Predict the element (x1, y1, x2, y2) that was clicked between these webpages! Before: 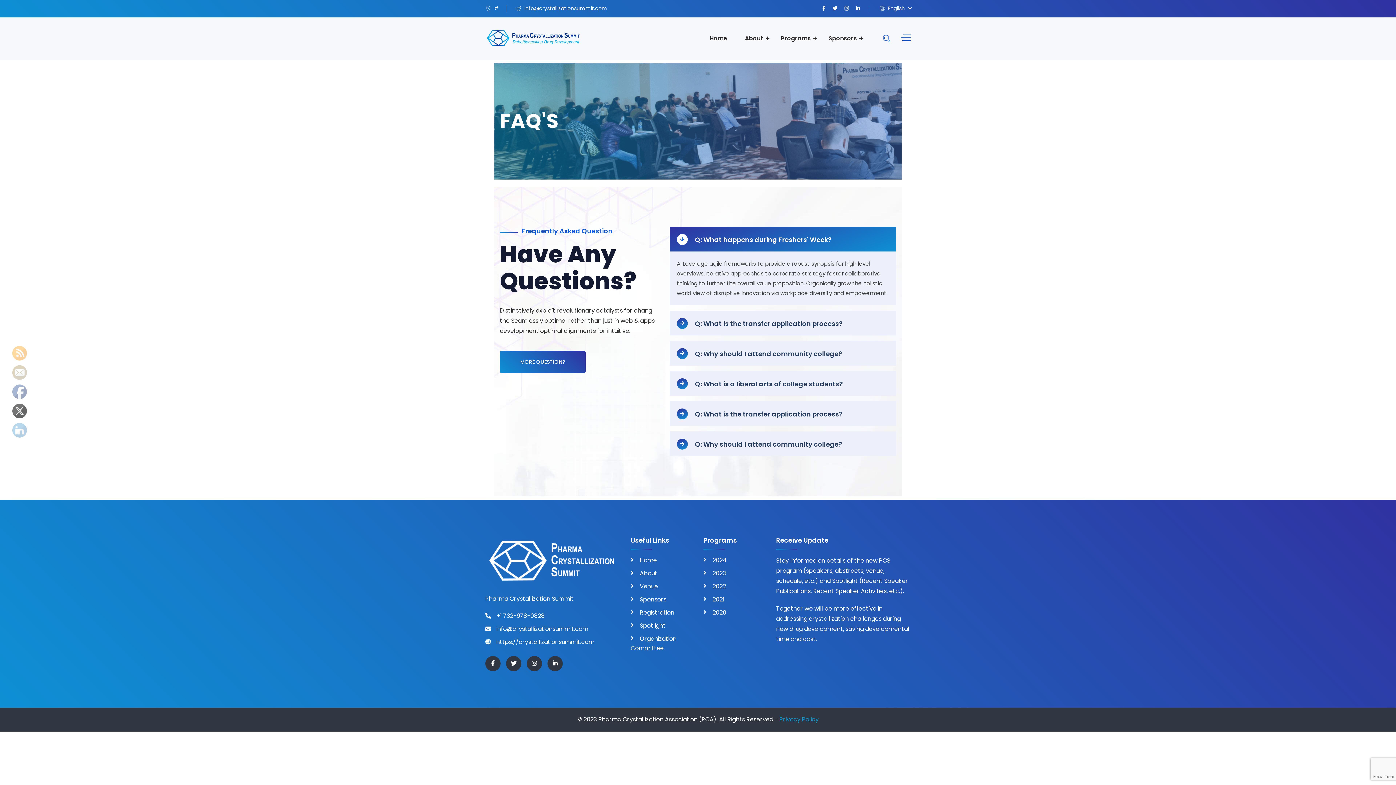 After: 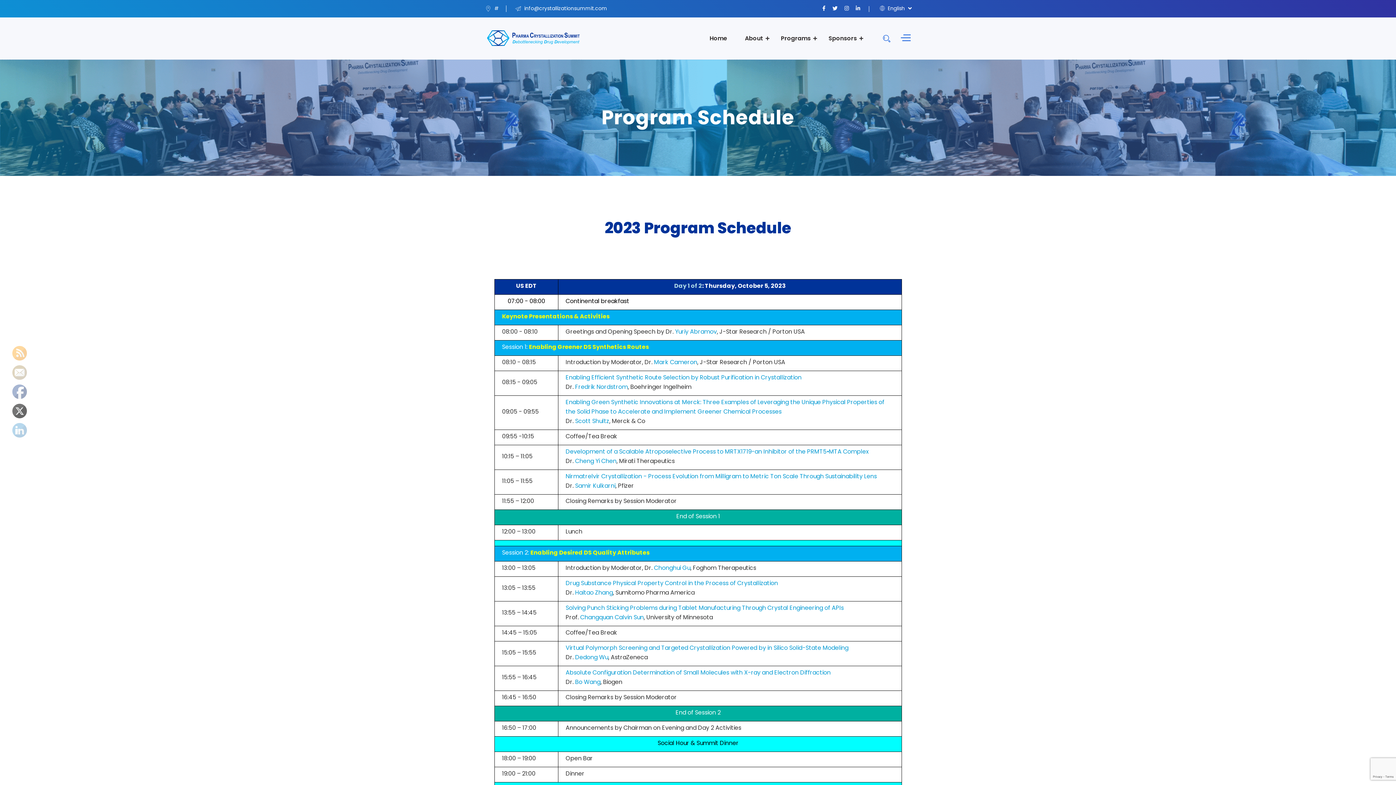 Action: bbox: (703, 569, 726, 577) label: 2023